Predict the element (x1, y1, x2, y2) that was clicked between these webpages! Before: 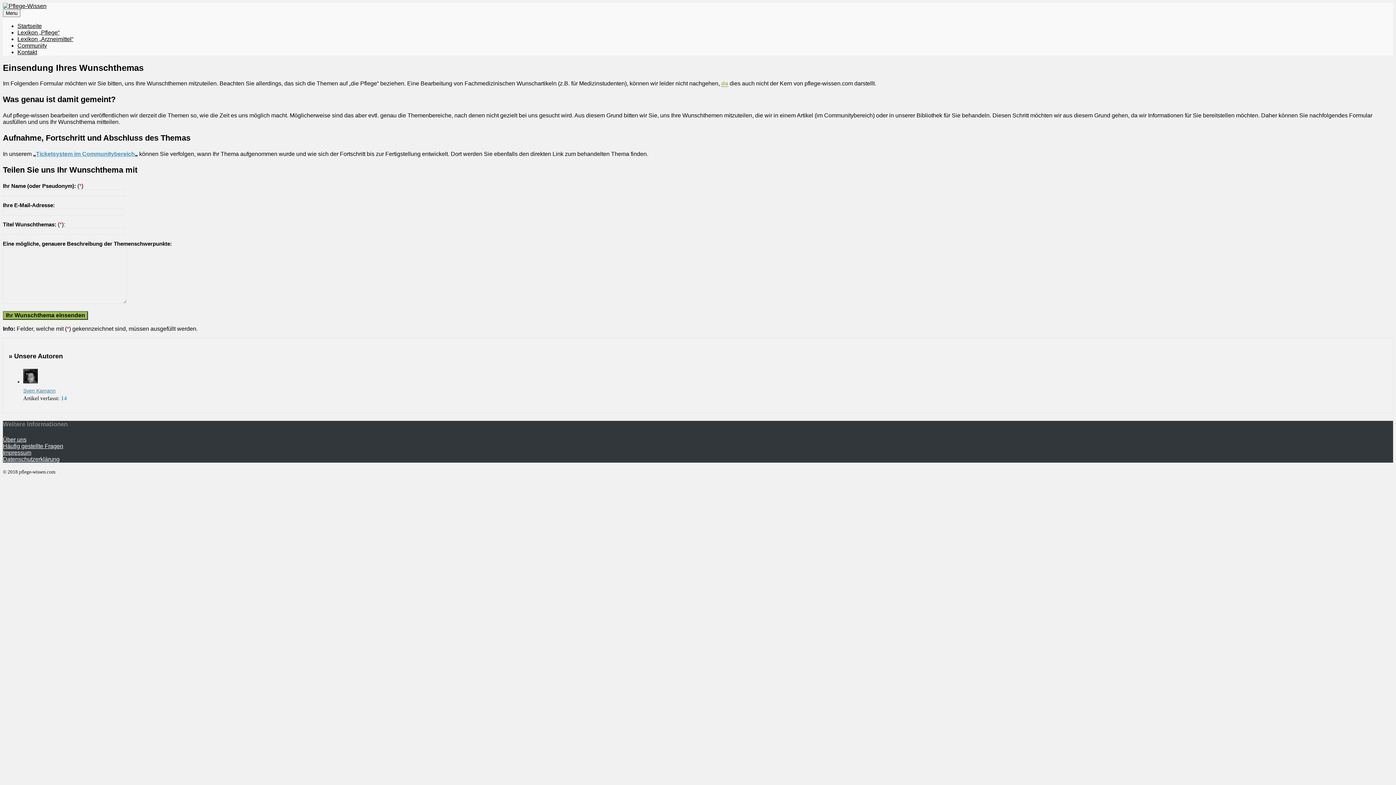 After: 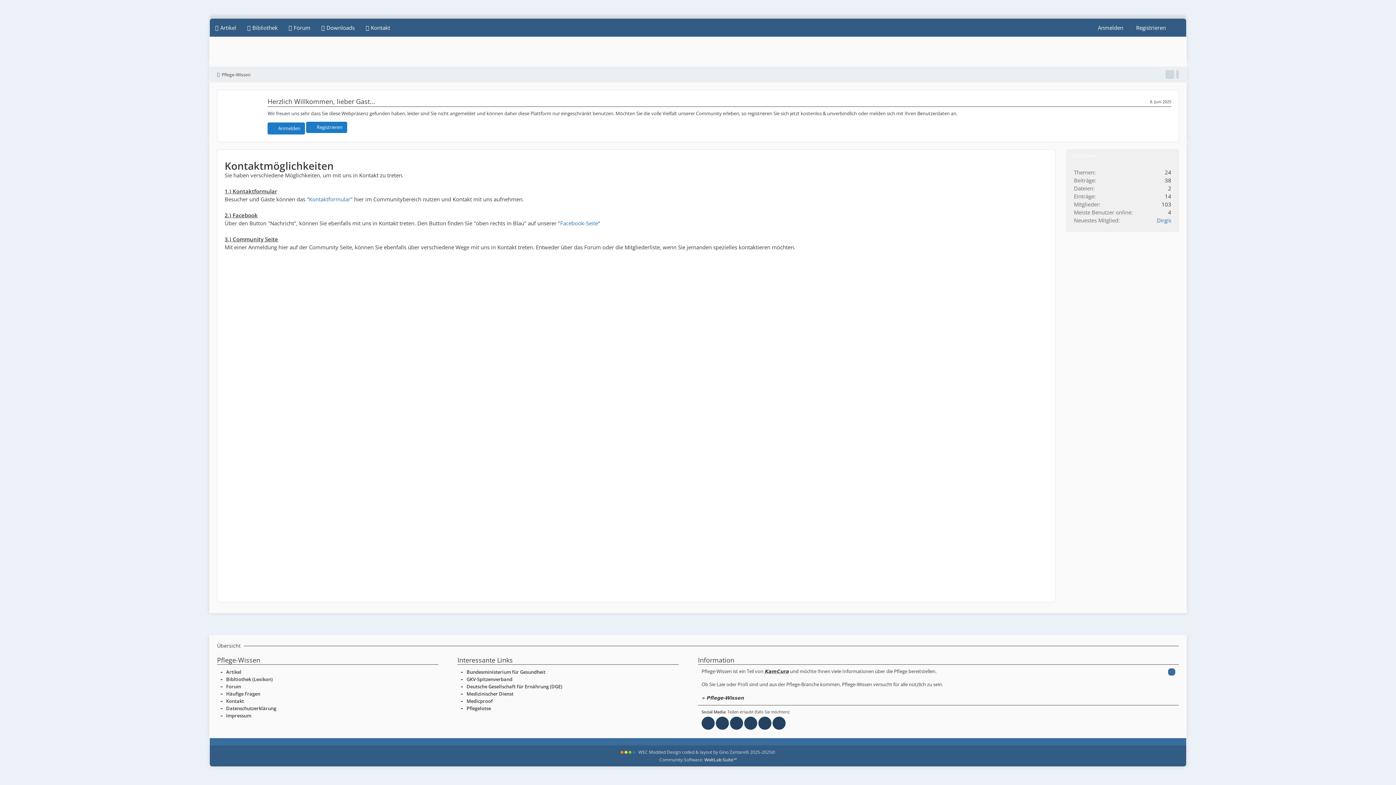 Action: label: Kontakt bbox: (17, 49, 37, 55)